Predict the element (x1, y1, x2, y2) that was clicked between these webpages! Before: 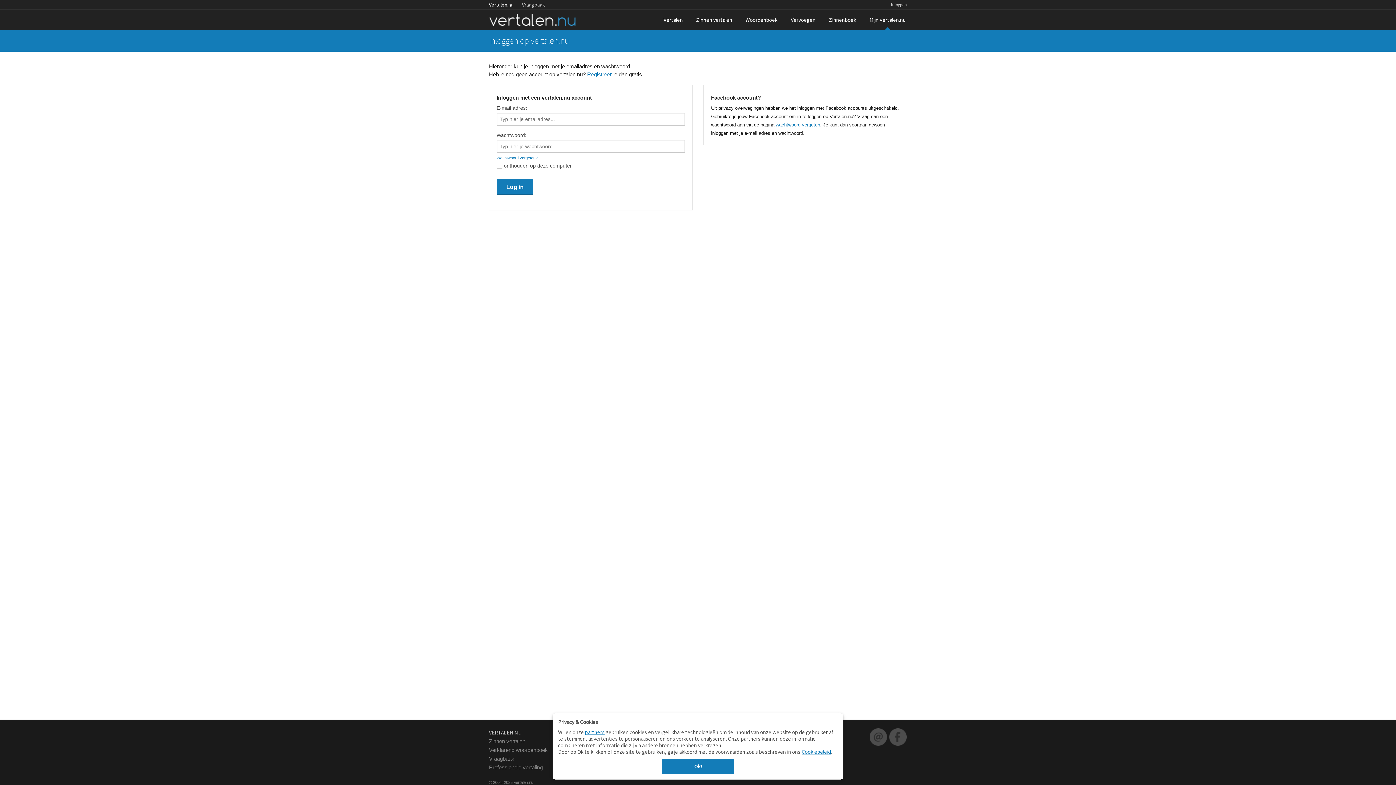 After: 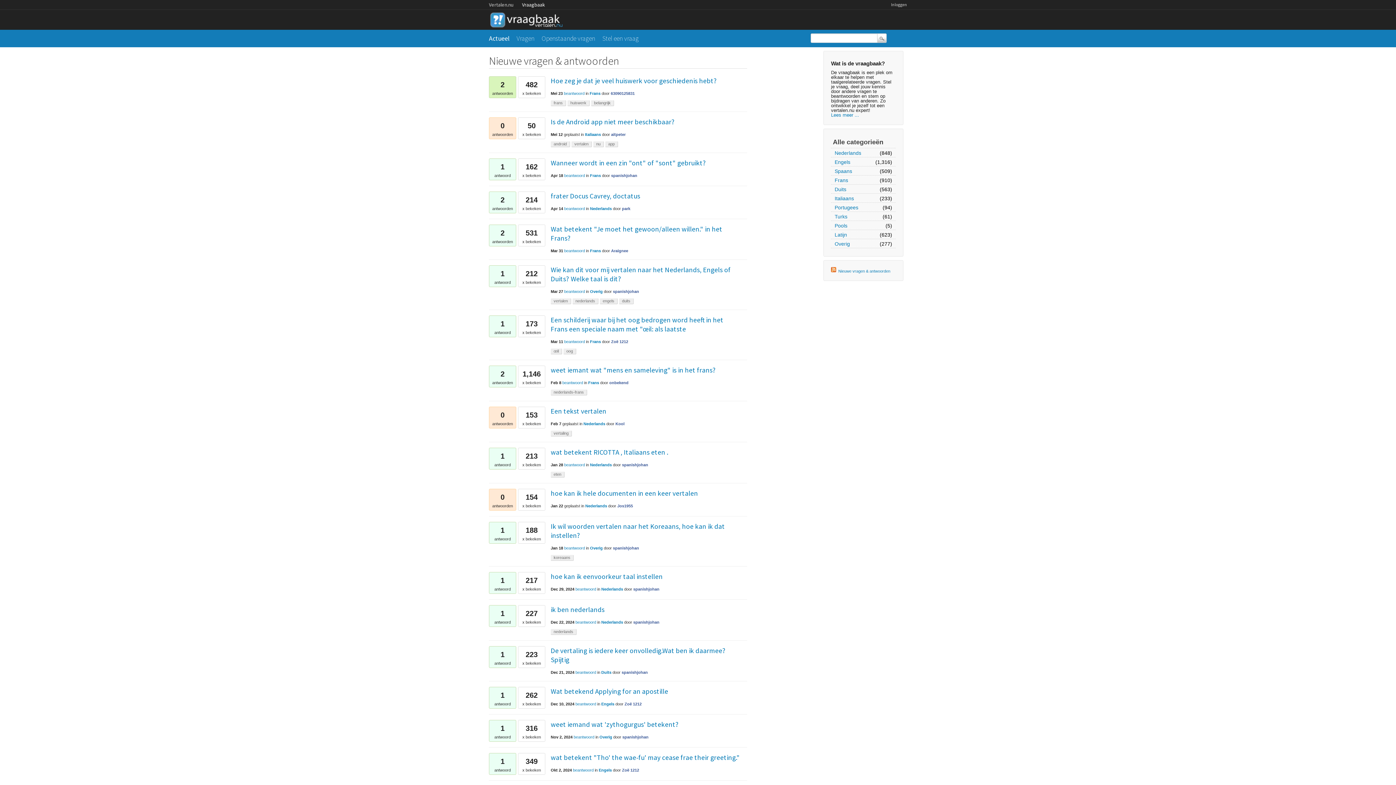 Action: bbox: (522, 0, 552, 9) label: Vraagbaak